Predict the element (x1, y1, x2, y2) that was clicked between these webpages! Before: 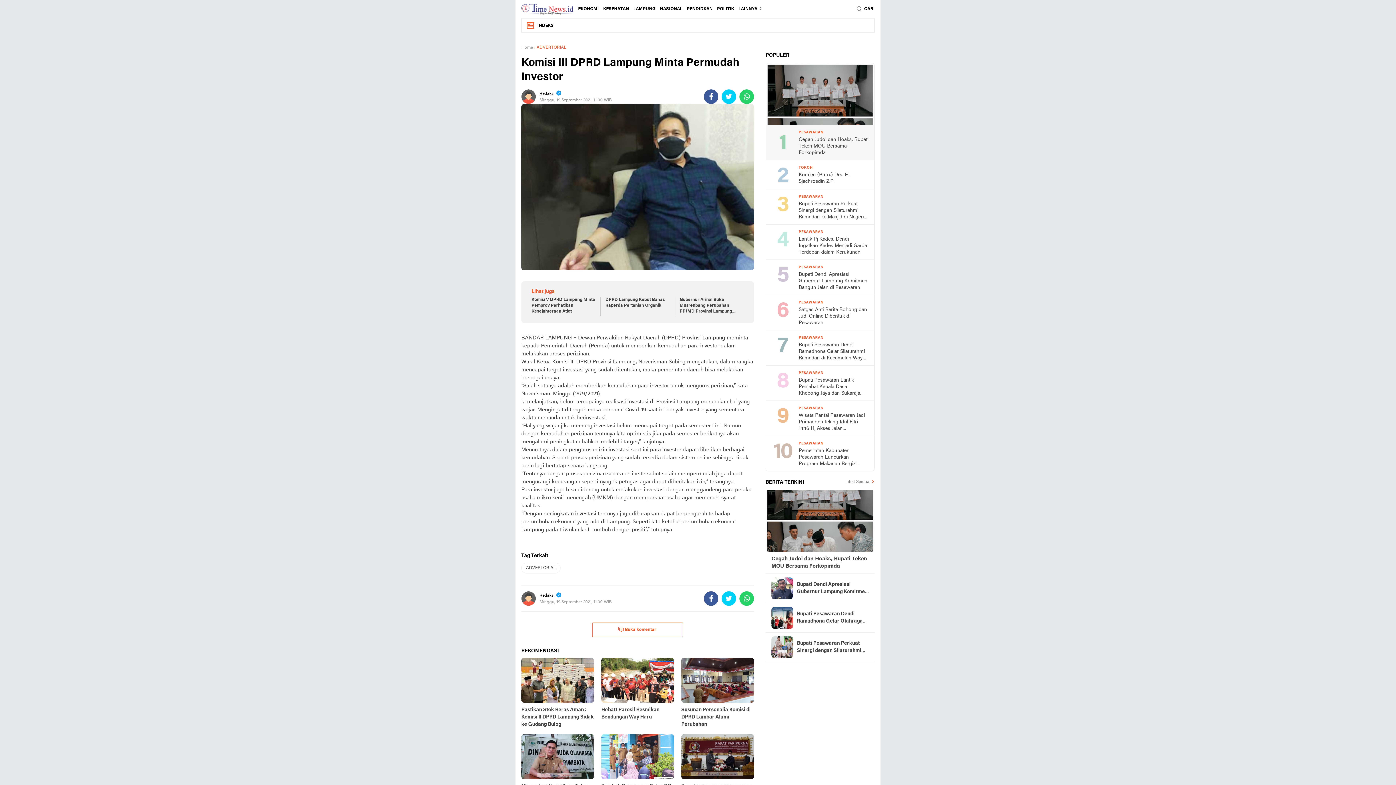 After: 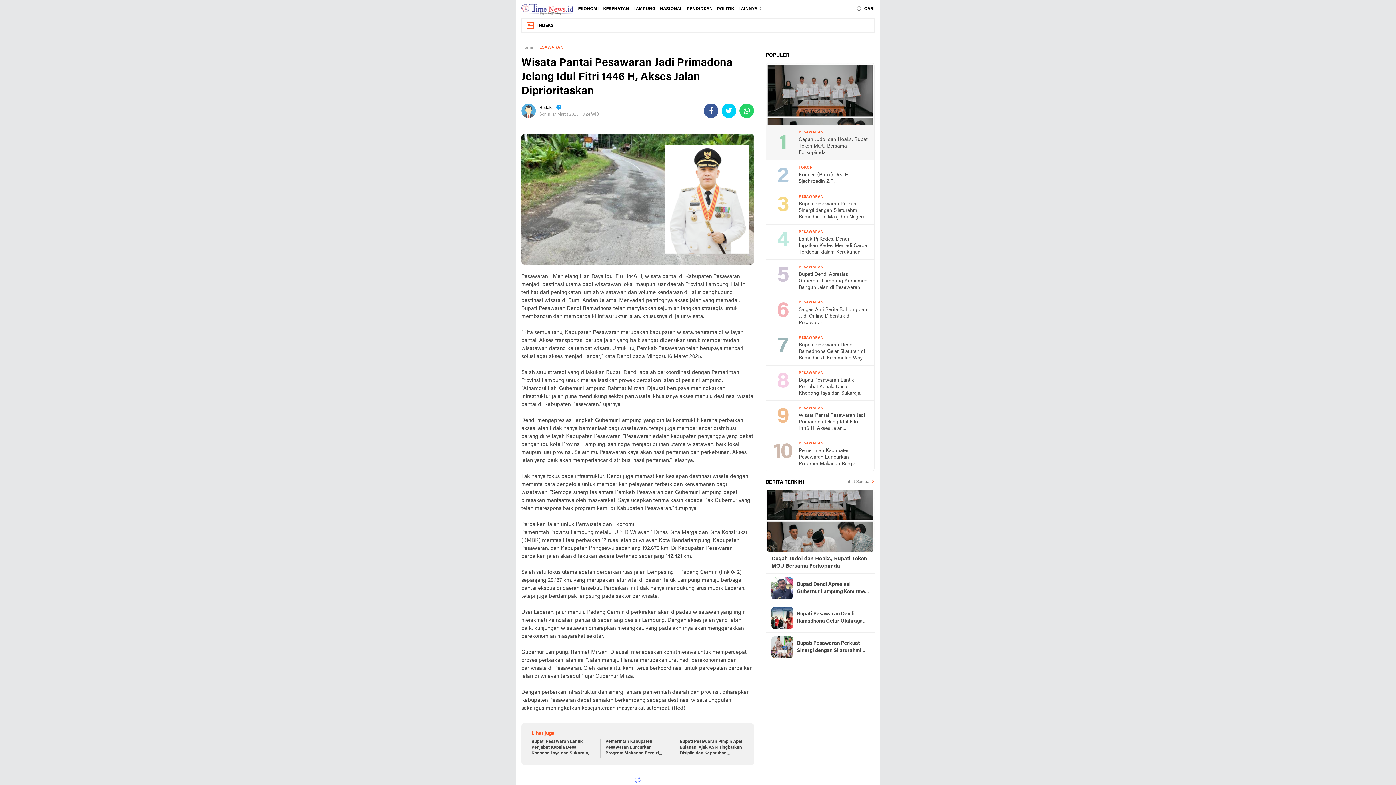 Action: label: Wisata Pantai Pesawaran Jadi Primadona Jelang Idul Fitri 1446 H, Akses Jalan Diprioritaskan bbox: (798, 412, 868, 432)